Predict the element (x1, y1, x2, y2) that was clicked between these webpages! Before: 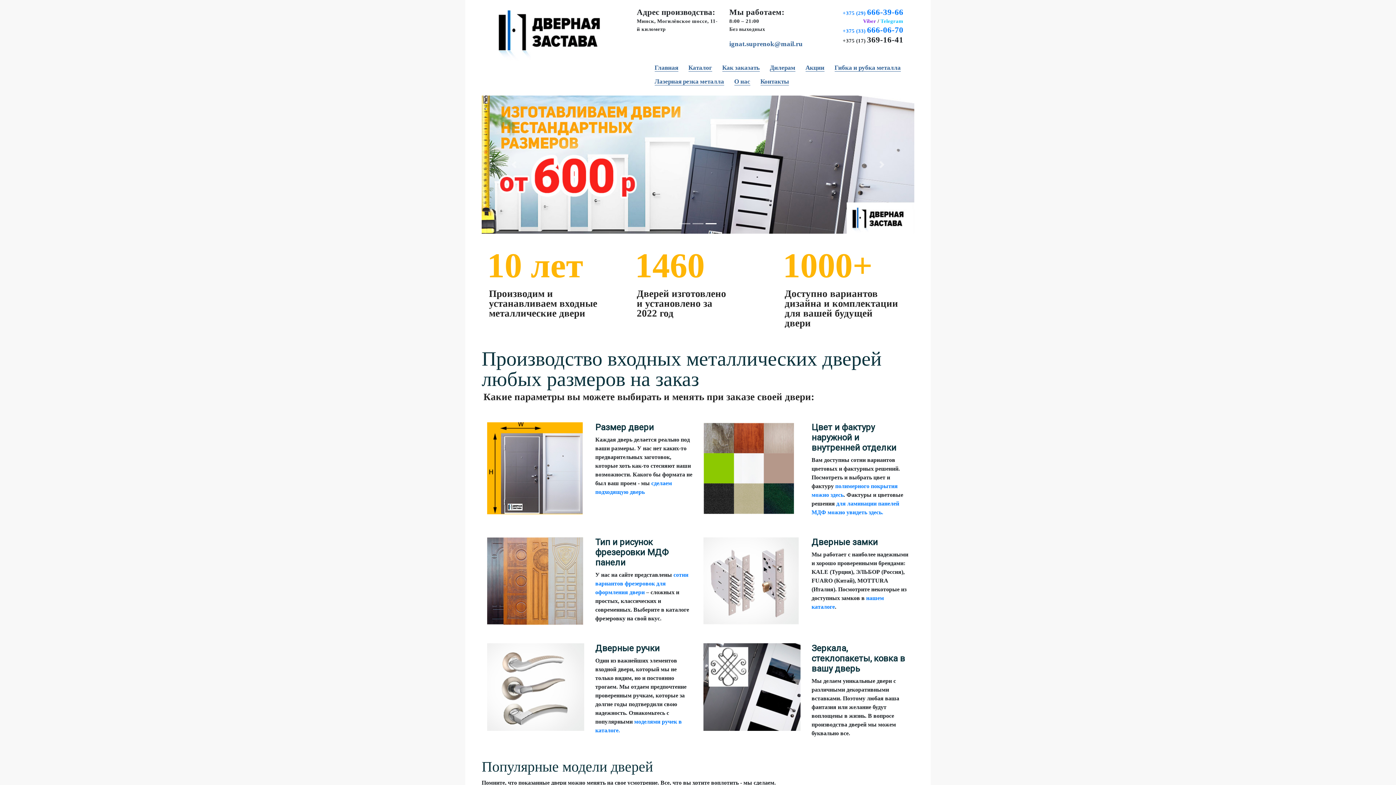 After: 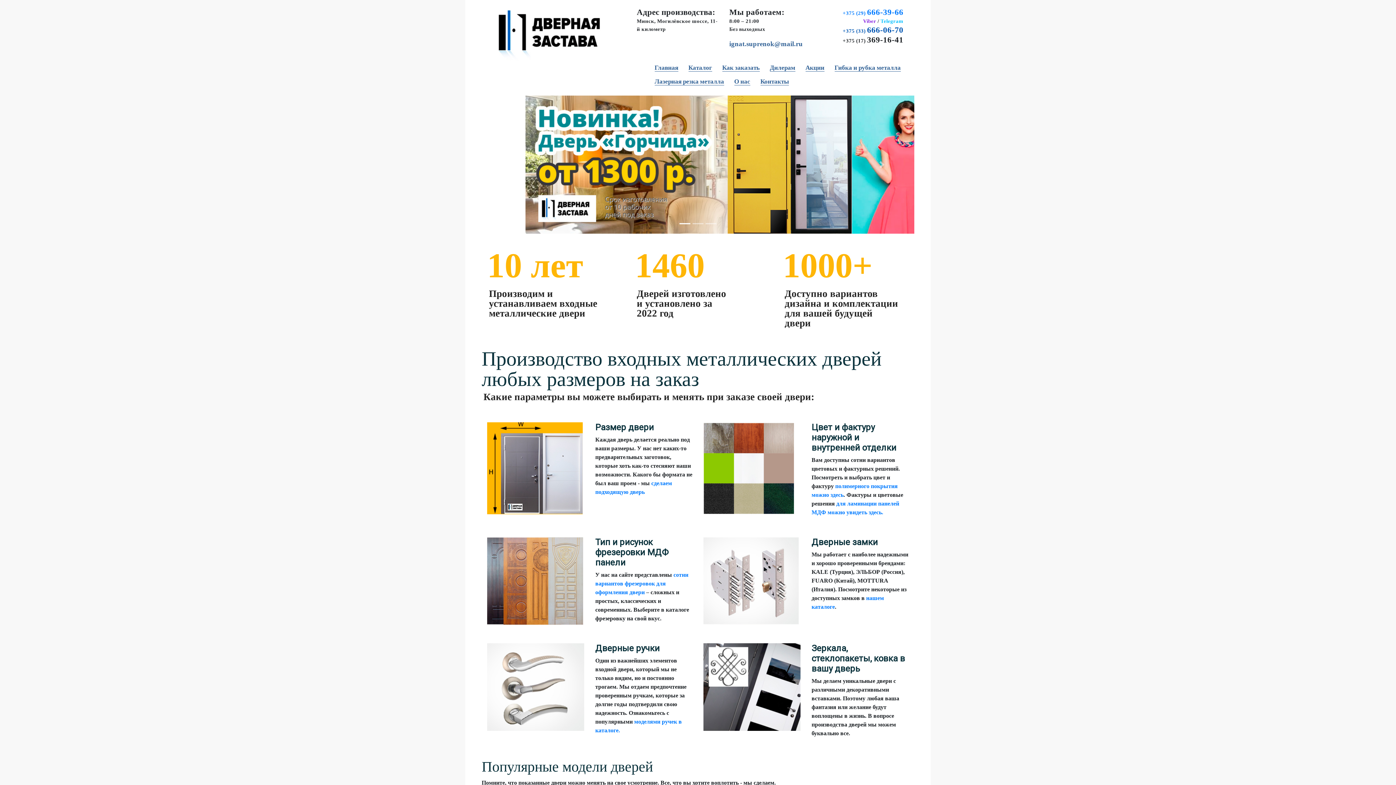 Action: label: +375 (33) 666-06-70 bbox: (842, 28, 903, 33)